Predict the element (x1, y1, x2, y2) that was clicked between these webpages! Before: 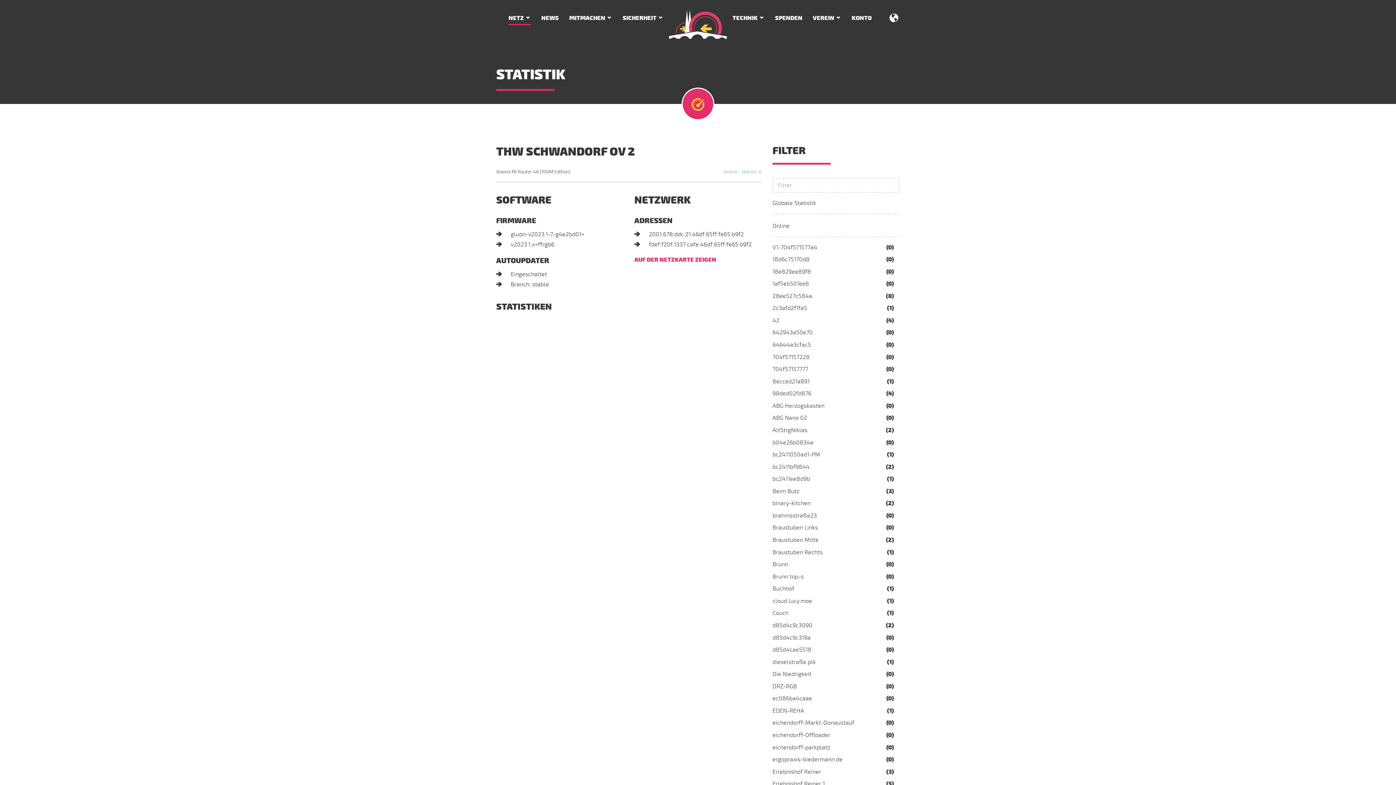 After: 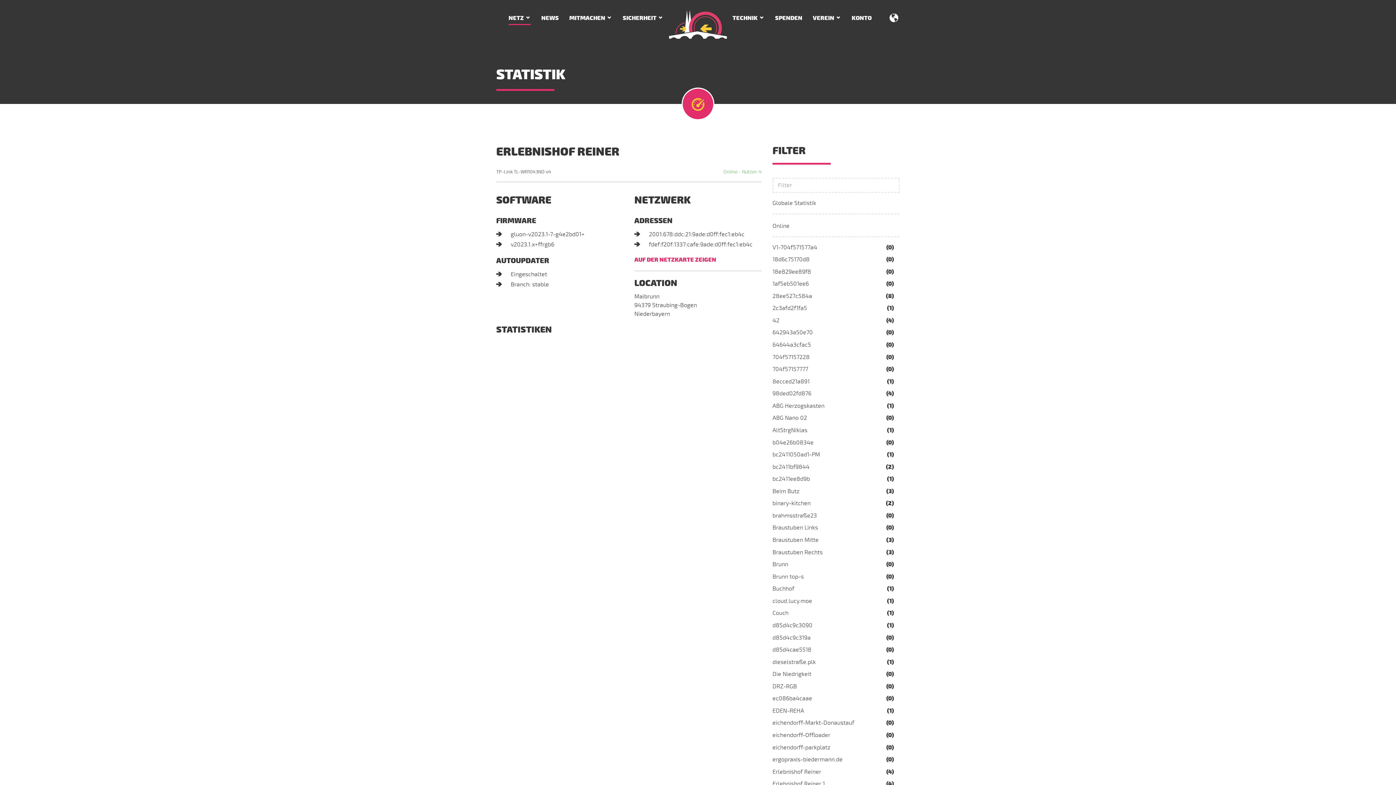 Action: bbox: (772, 768, 821, 775) label: Erlebnishof Reiner